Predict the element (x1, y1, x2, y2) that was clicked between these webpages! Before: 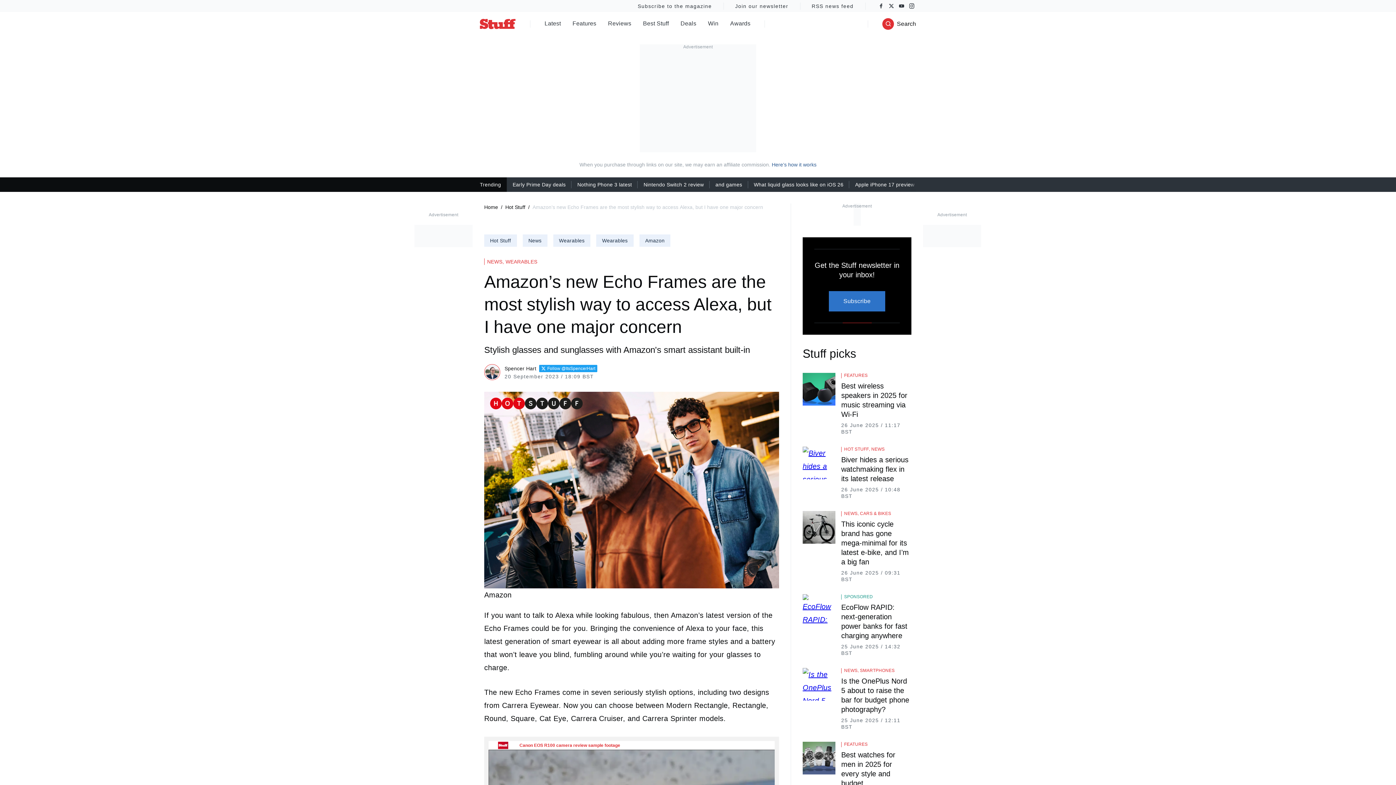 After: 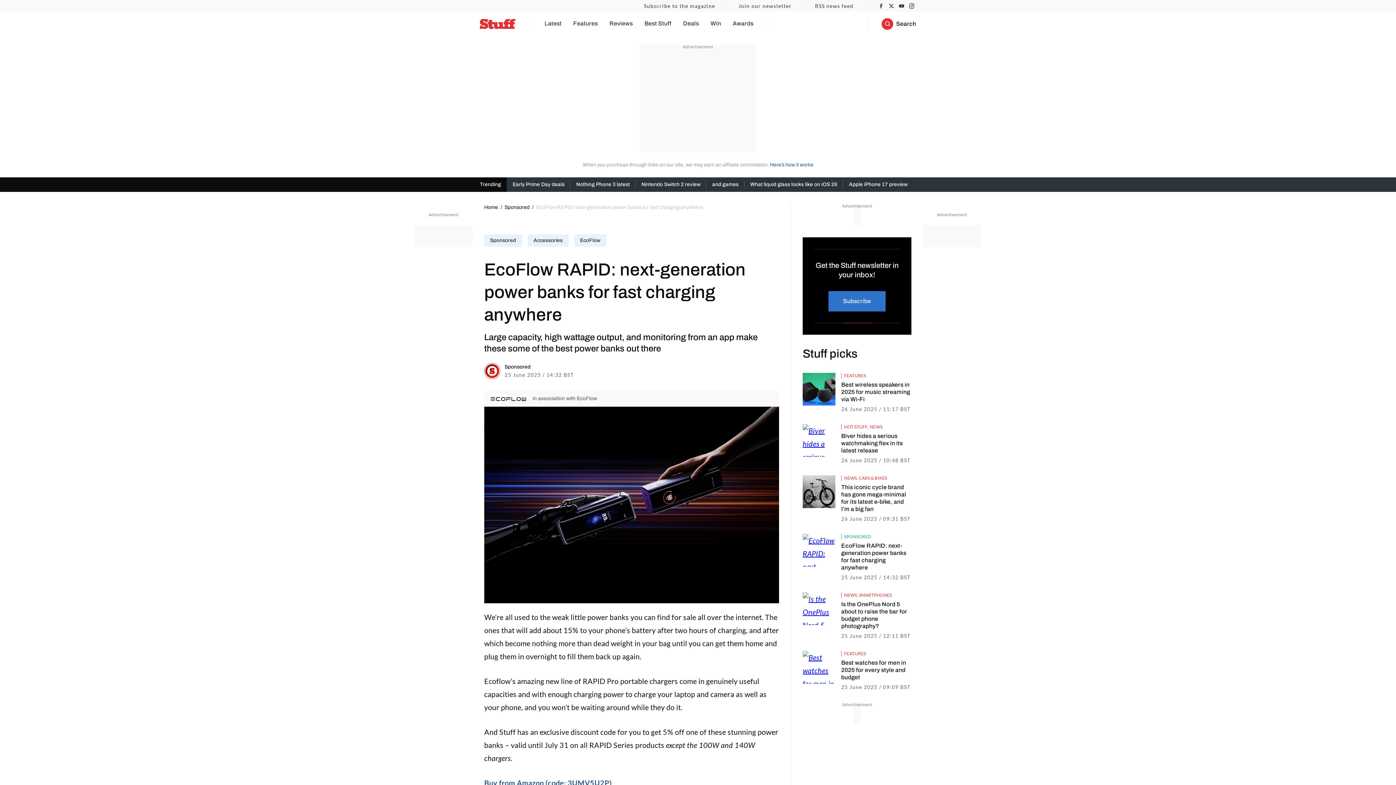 Action: bbox: (802, 594, 835, 627)